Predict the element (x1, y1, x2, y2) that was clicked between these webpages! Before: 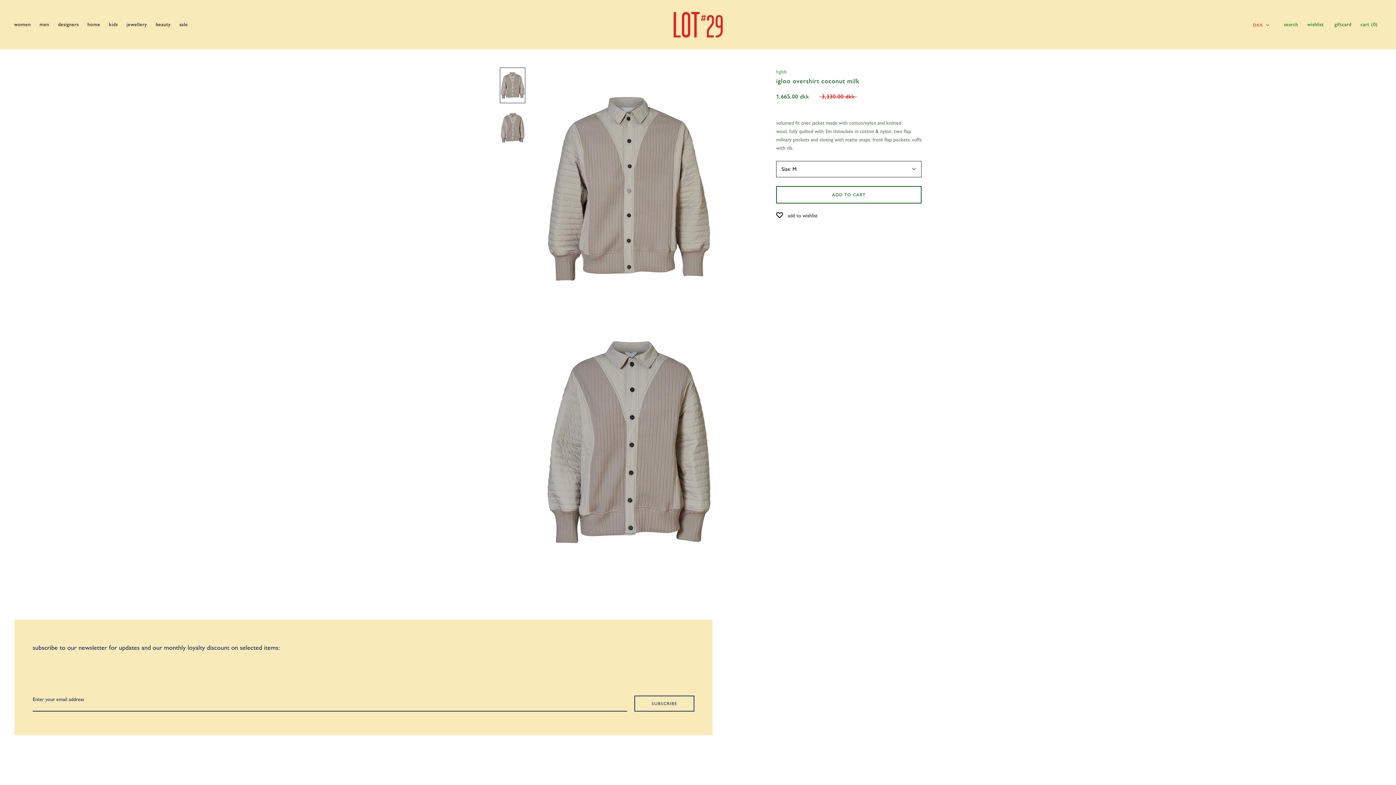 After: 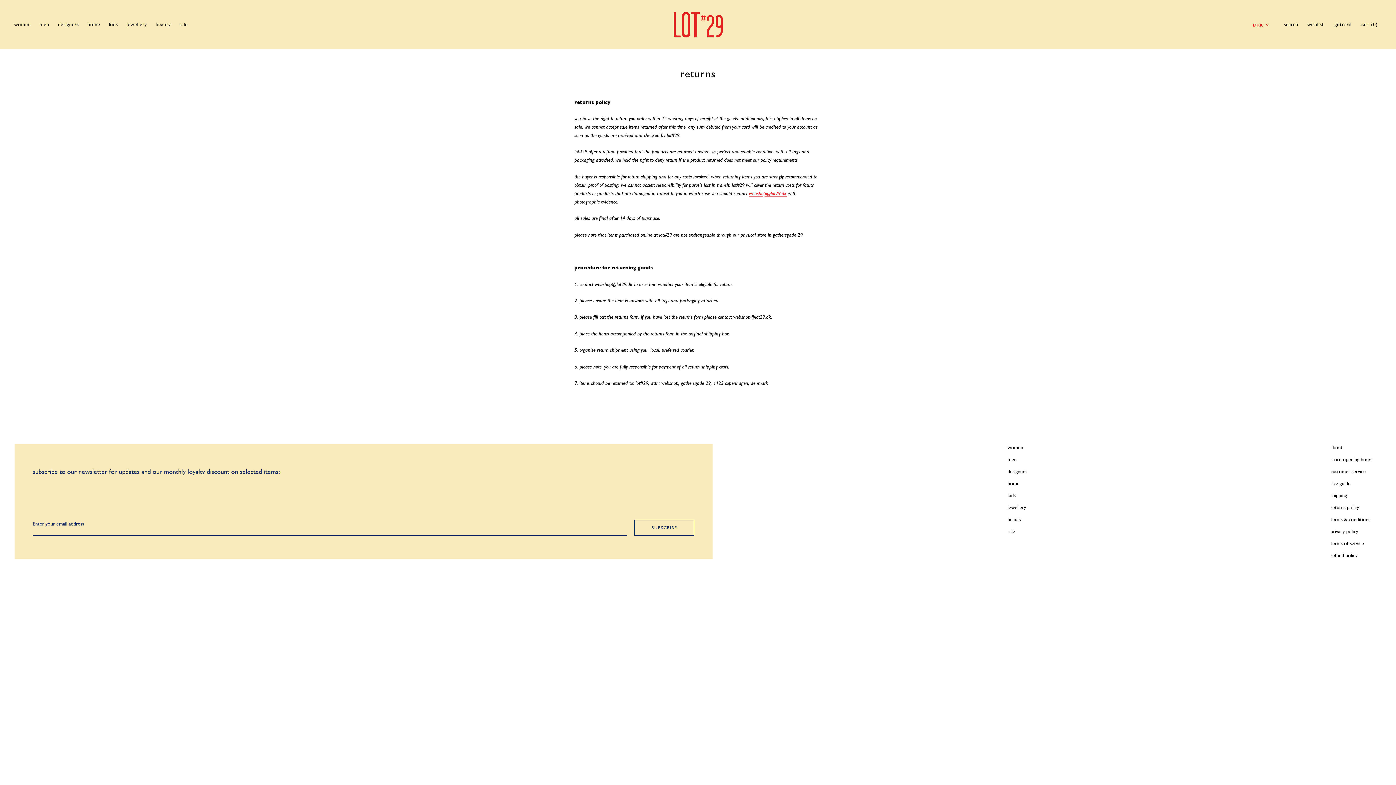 Action: bbox: (1330, 679, 1372, 687) label: returns policy